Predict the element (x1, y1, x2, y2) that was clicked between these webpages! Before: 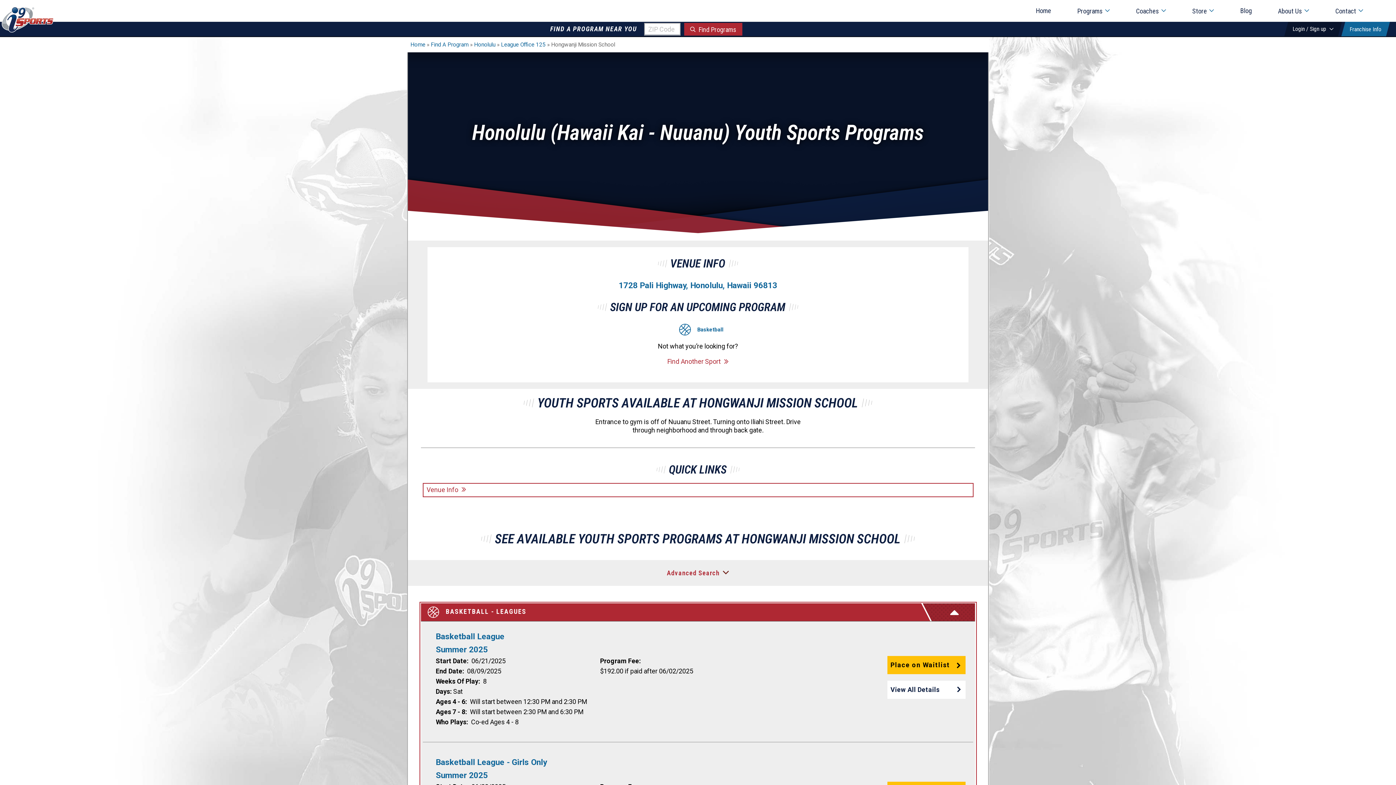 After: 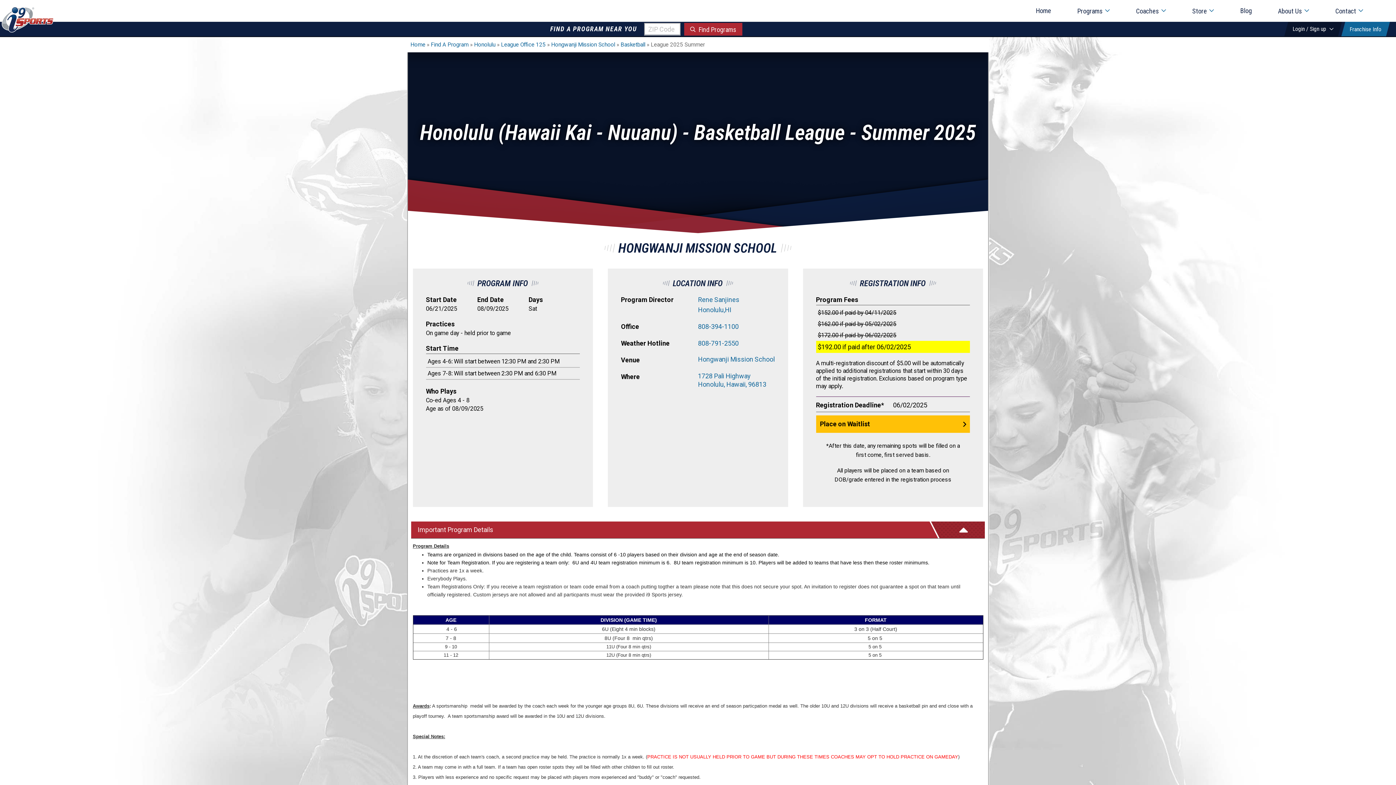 Action: bbox: (887, 686, 965, 693) label: View All Details